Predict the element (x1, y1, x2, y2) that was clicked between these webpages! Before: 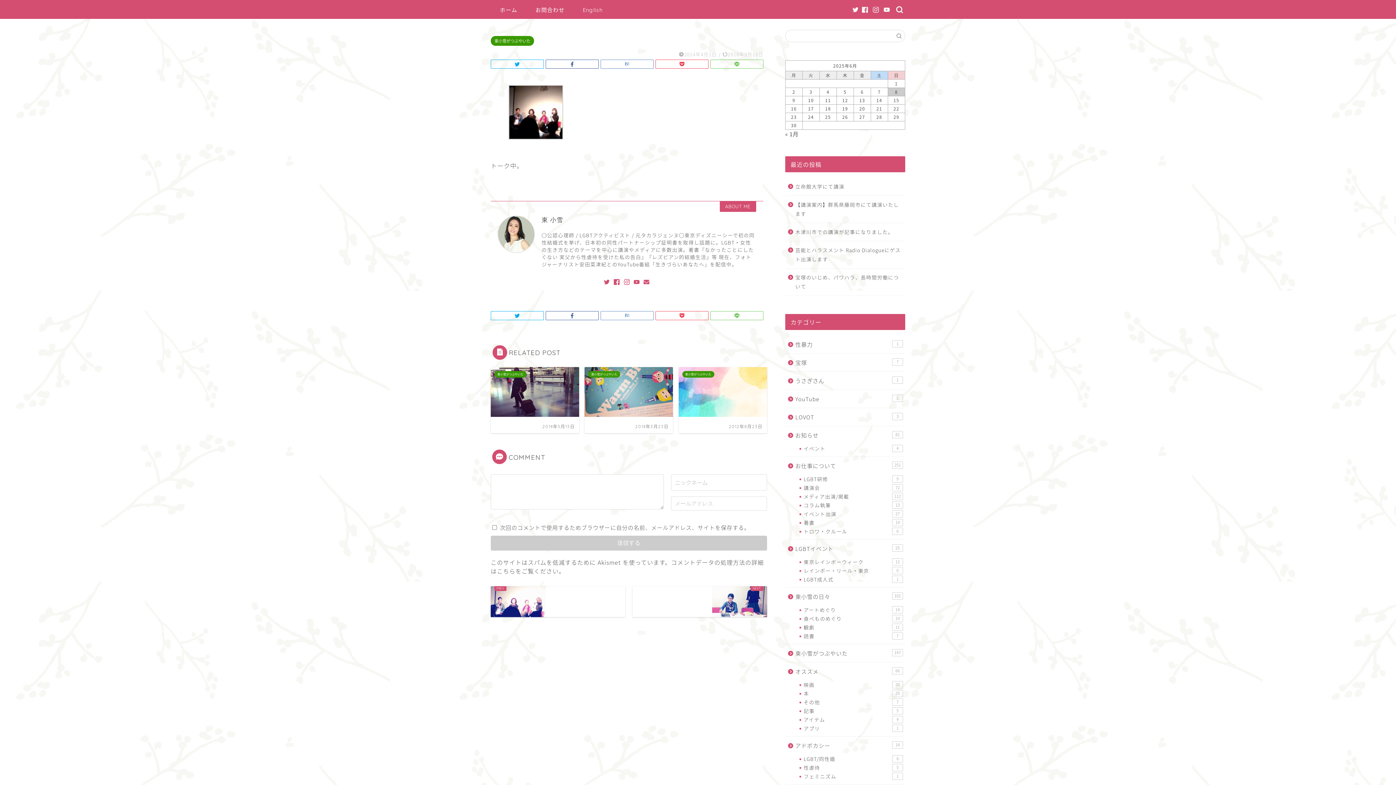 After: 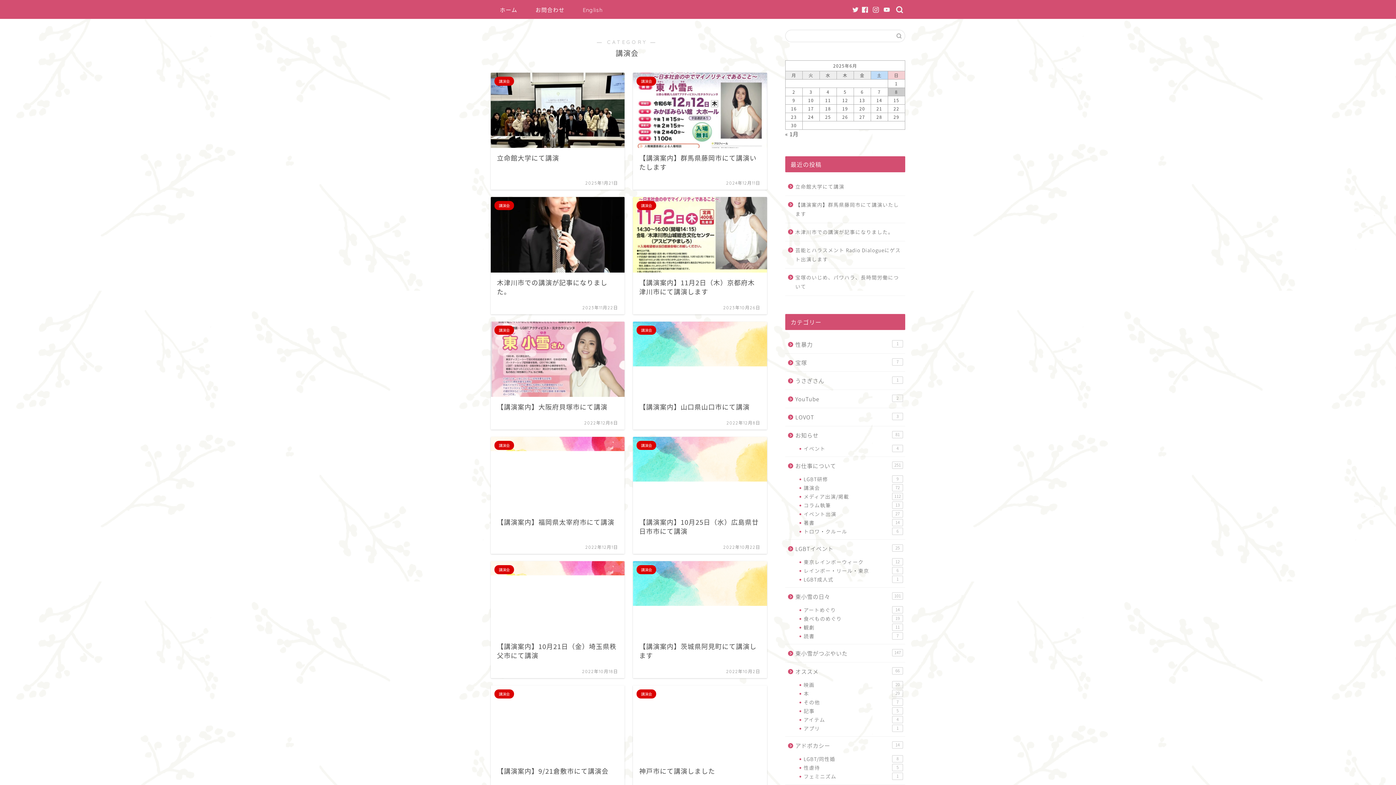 Action: bbox: (794, 483, 904, 492) label: 講演会
72